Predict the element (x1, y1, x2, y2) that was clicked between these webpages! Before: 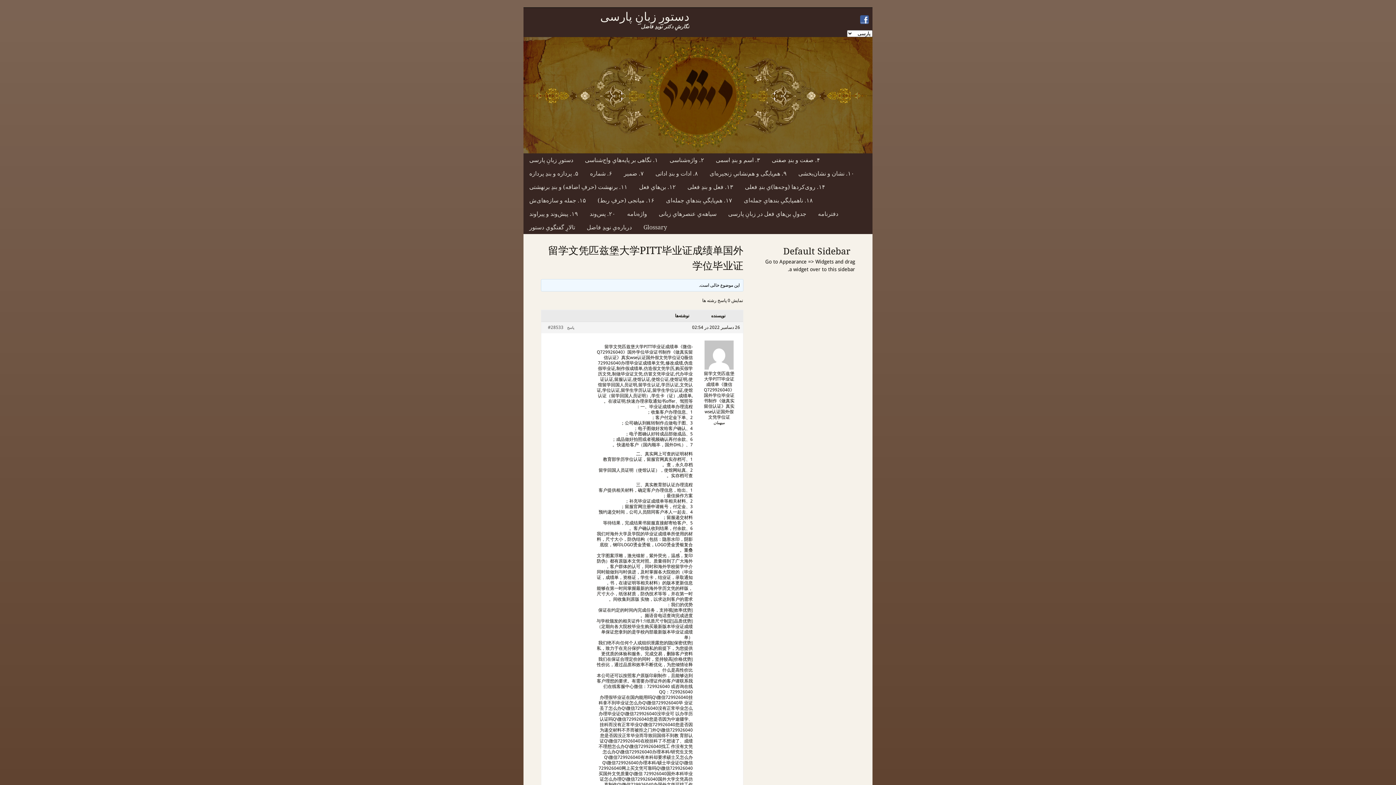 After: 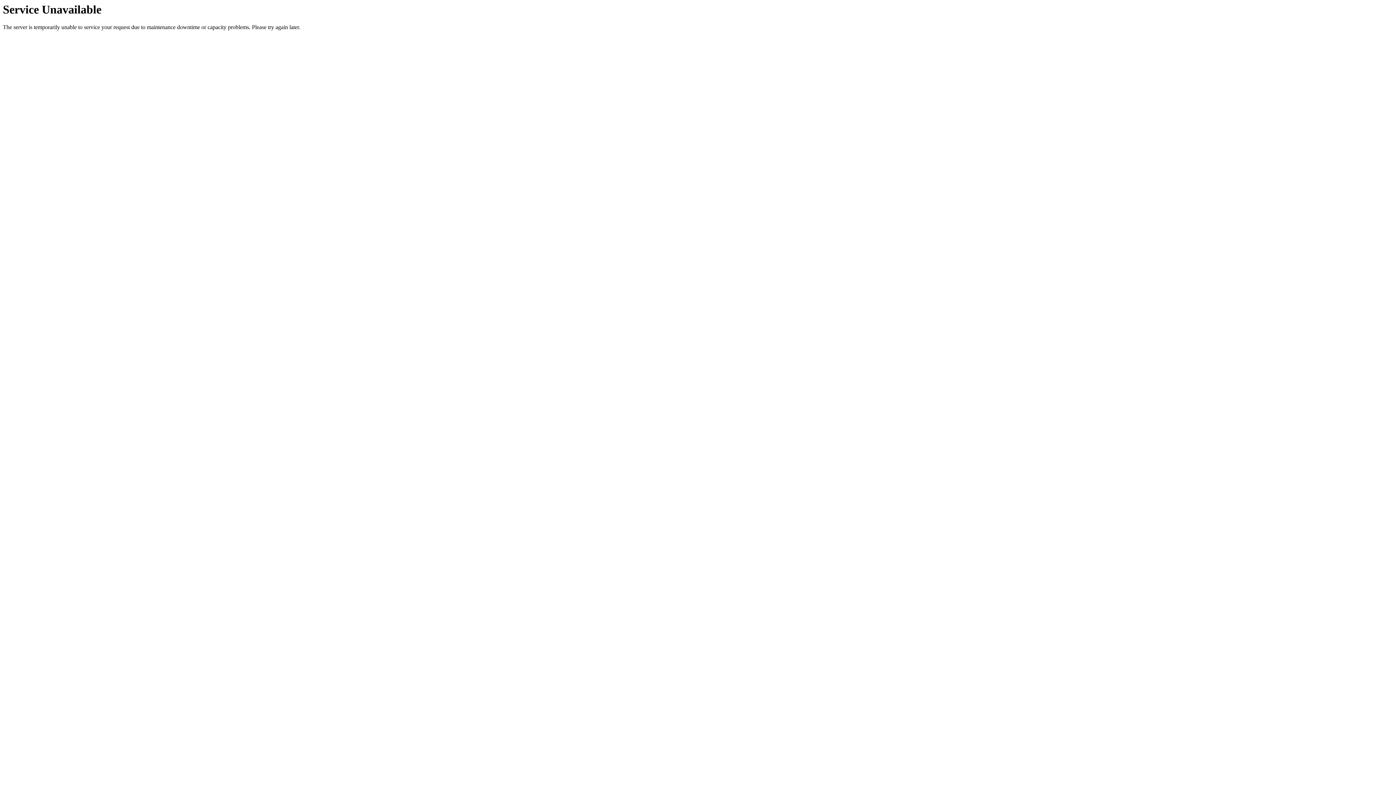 Action: label: درباره‌یِ نویدِ فاضل bbox: (586, 223, 632, 231)